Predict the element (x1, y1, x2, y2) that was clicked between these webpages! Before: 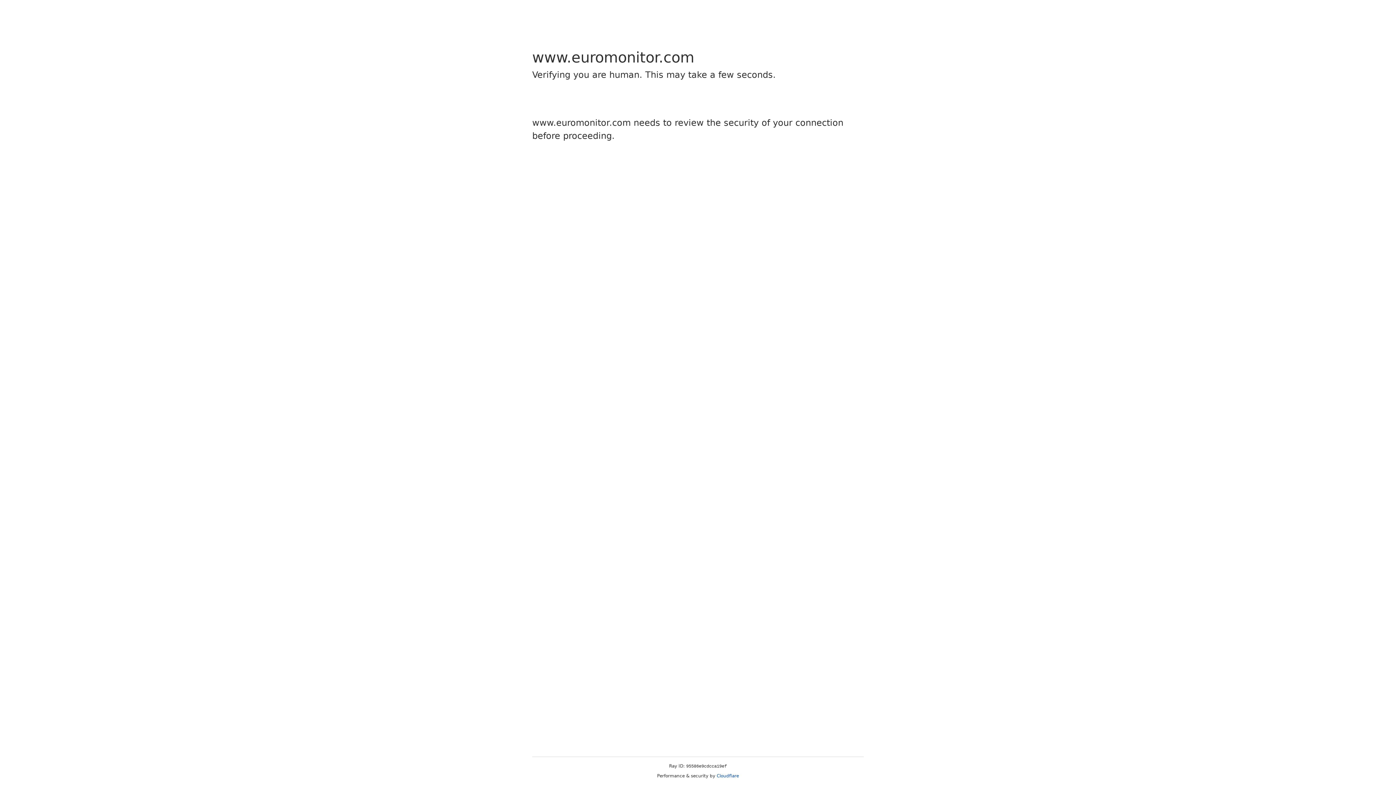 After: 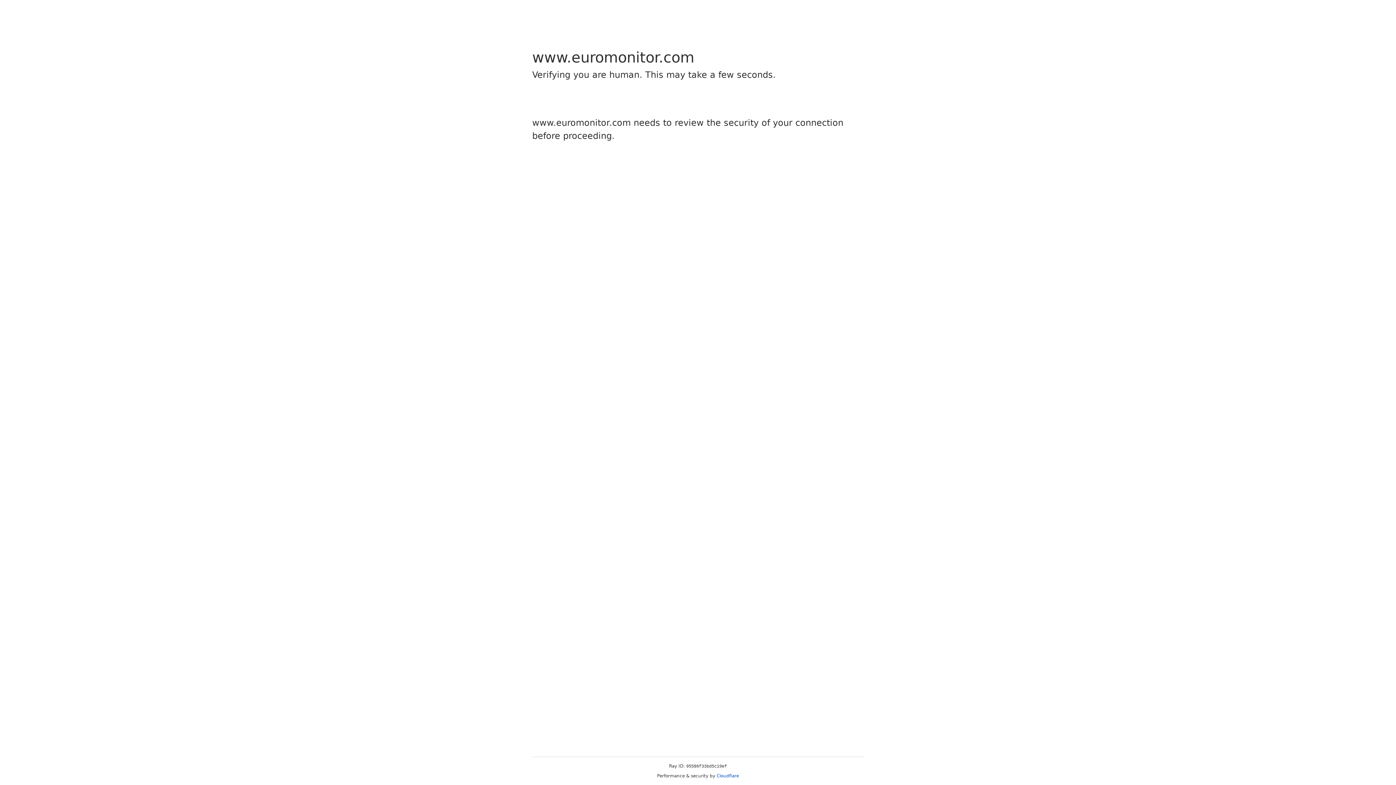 Action: bbox: (716, 773, 739, 778) label: Cloudflare